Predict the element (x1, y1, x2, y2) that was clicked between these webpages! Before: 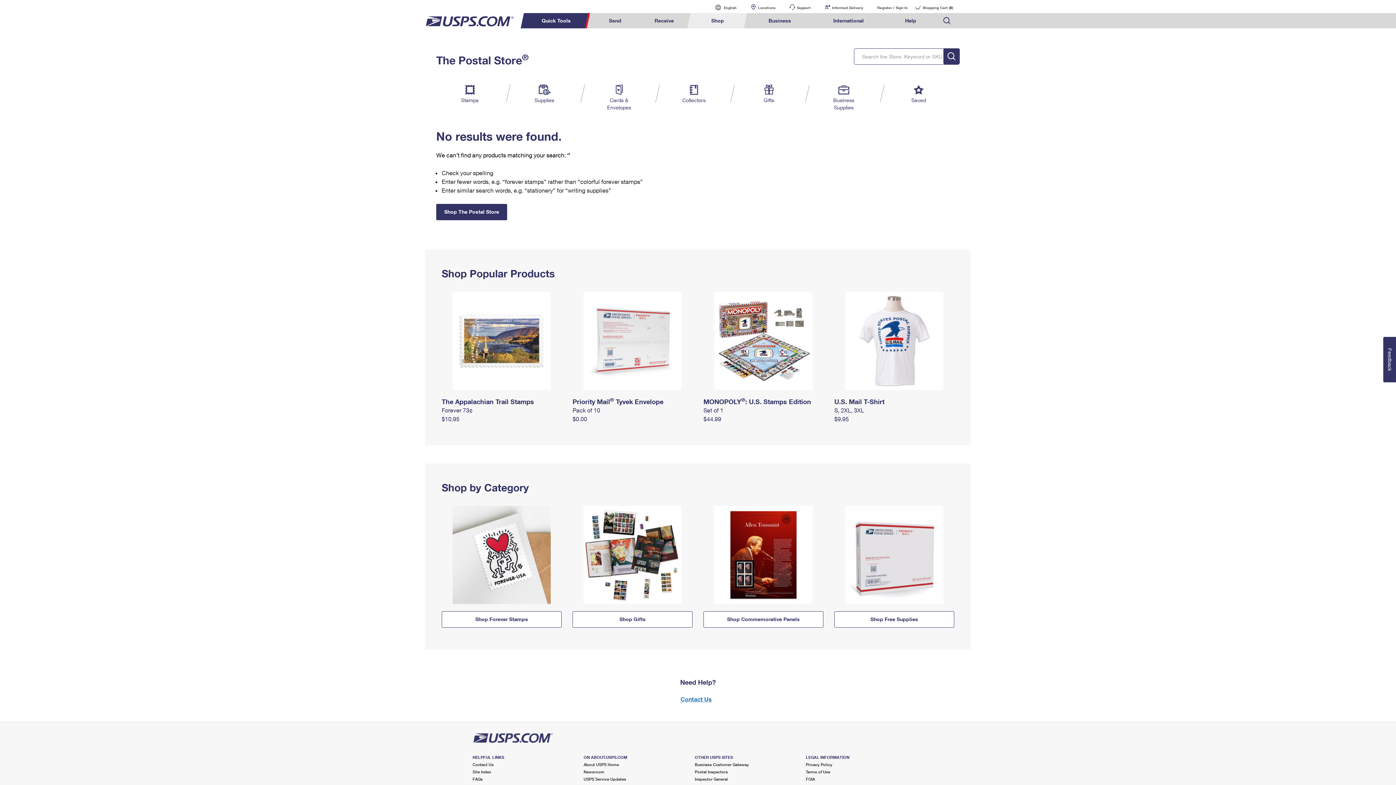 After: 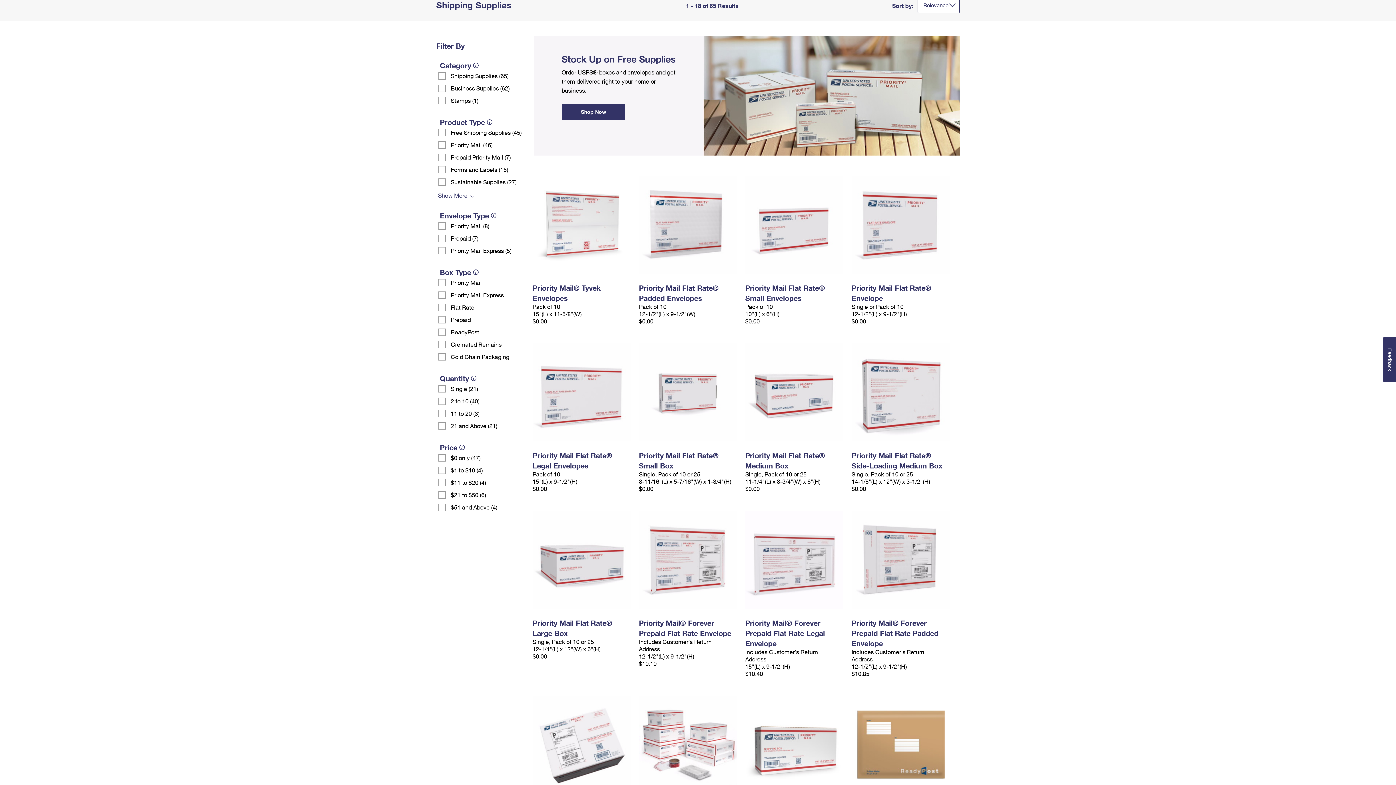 Action: bbox: (530, 84, 559, 104) label: Supplies